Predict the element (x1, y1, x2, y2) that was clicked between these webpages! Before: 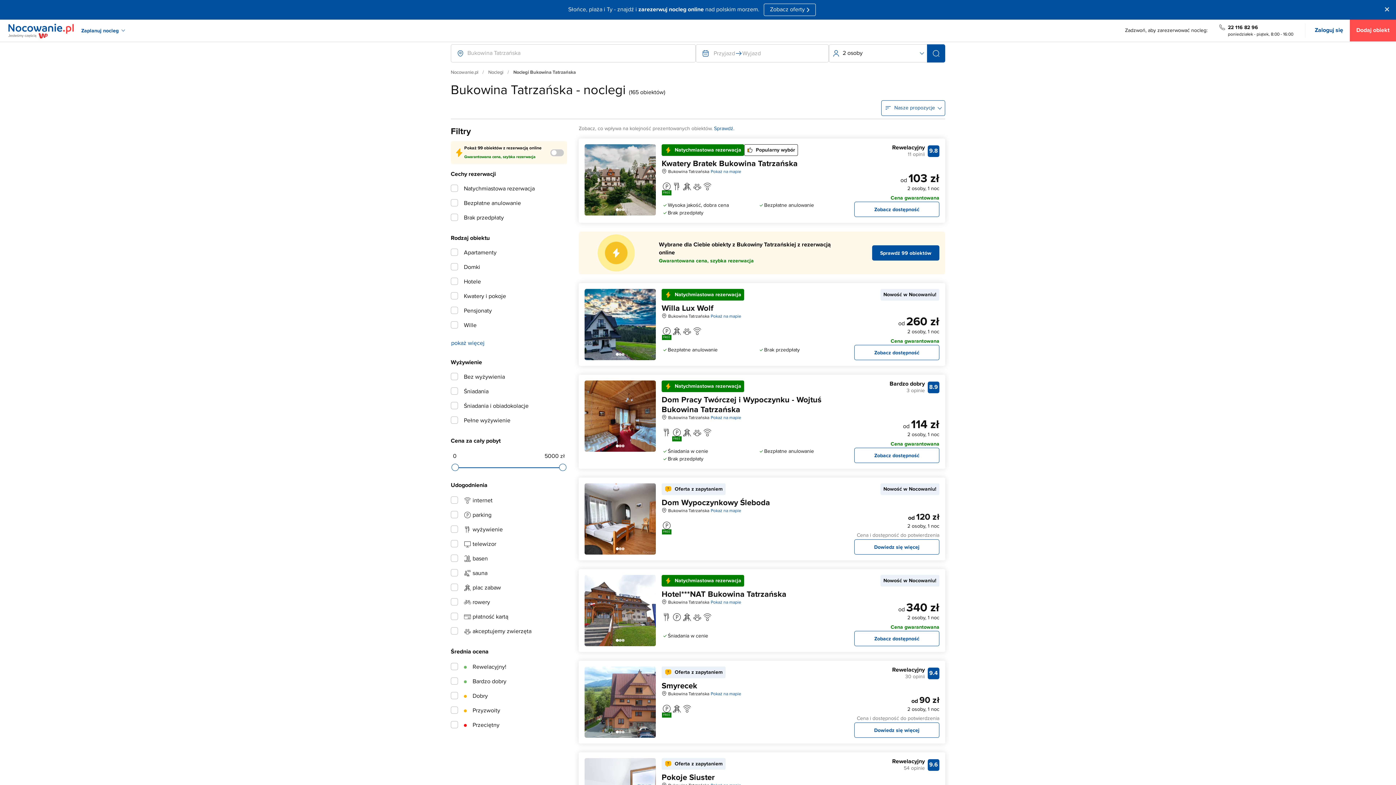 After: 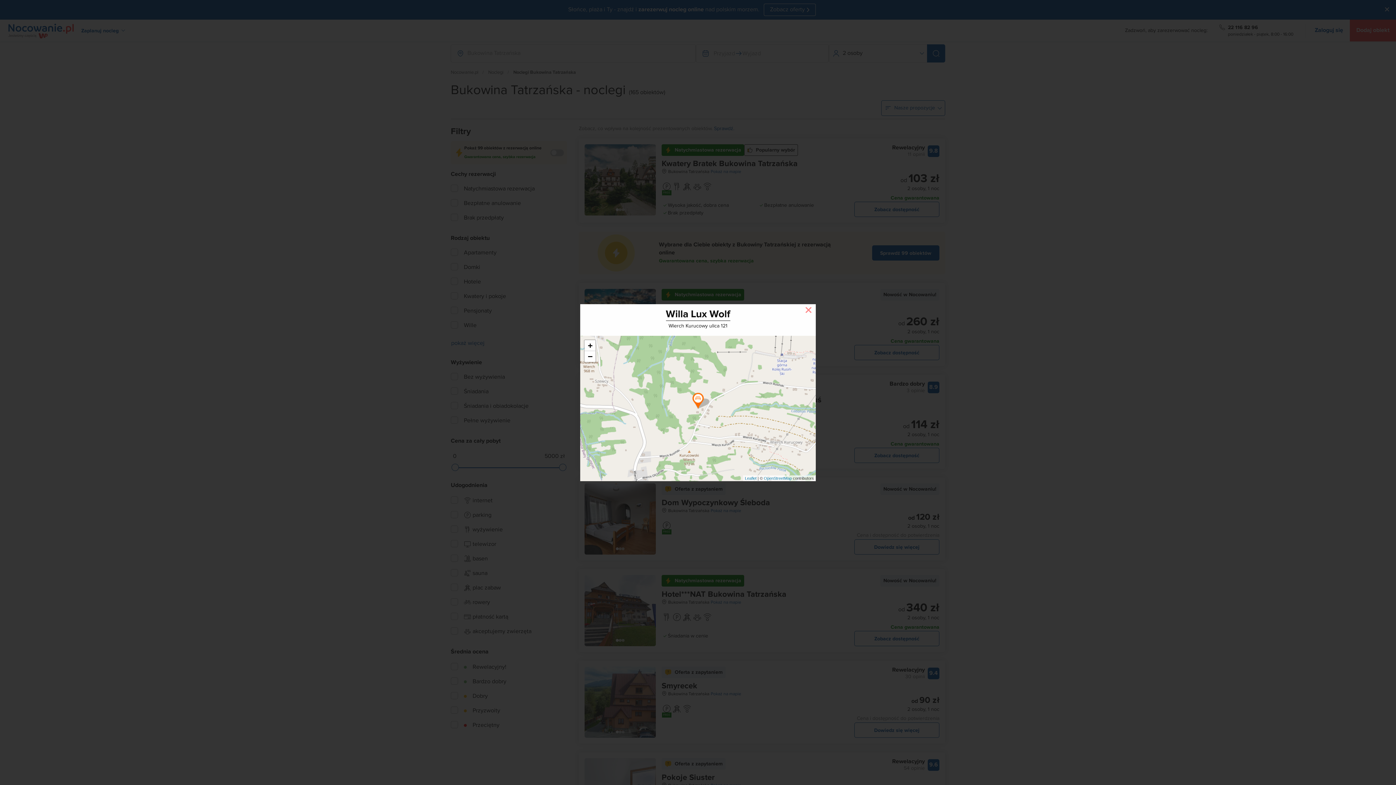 Action: bbox: (710, 313, 741, 320) label: Pokaż na mapie